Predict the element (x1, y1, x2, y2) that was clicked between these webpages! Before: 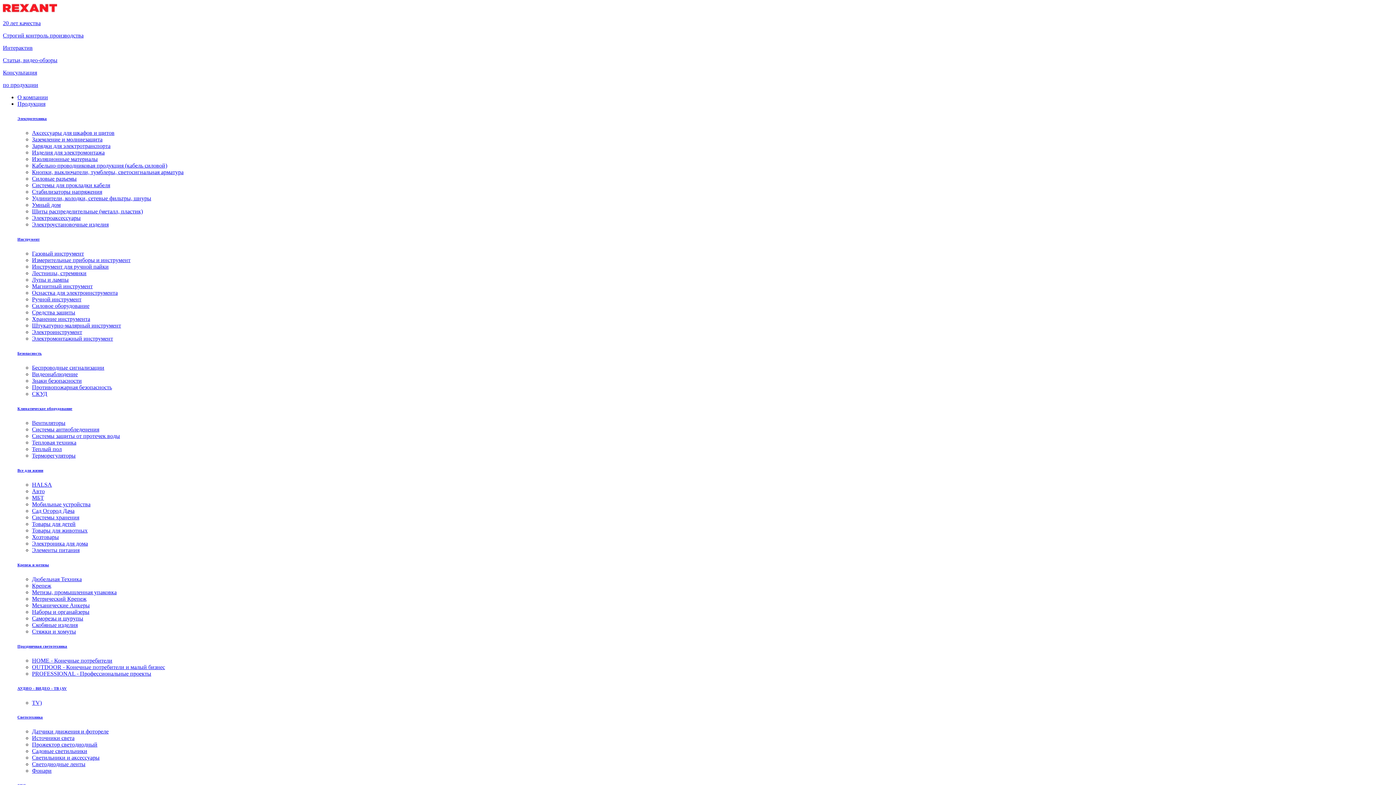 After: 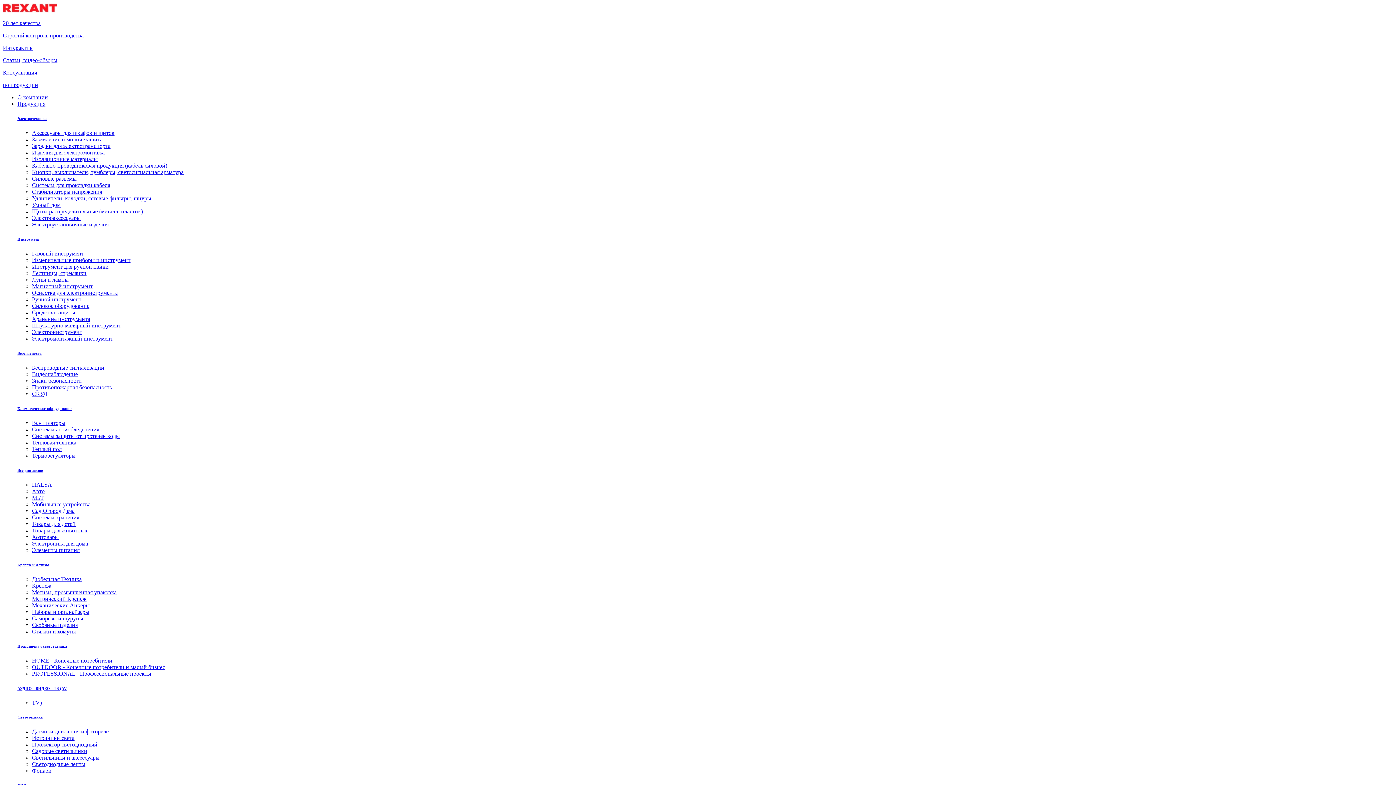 Action: bbox: (32, 494, 44, 500) label: МБТ